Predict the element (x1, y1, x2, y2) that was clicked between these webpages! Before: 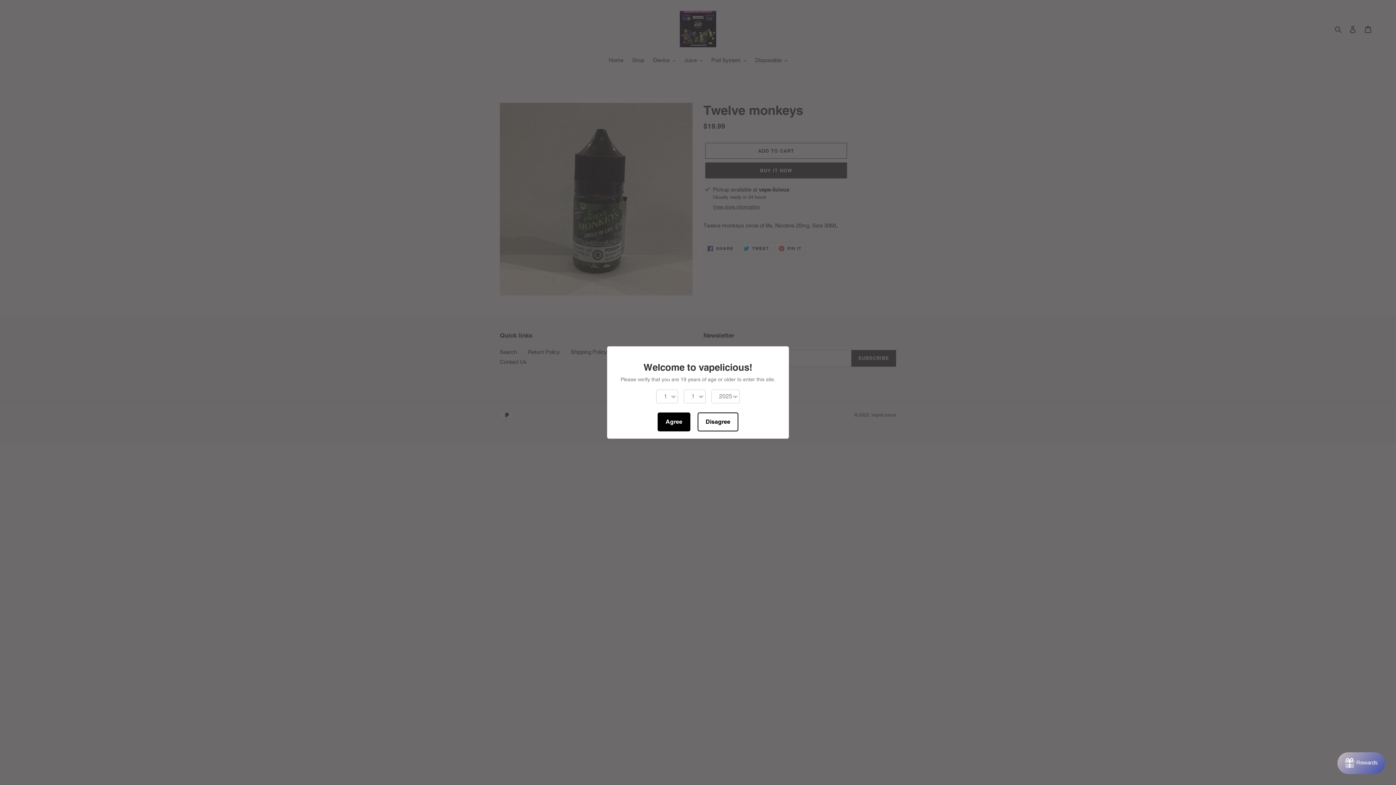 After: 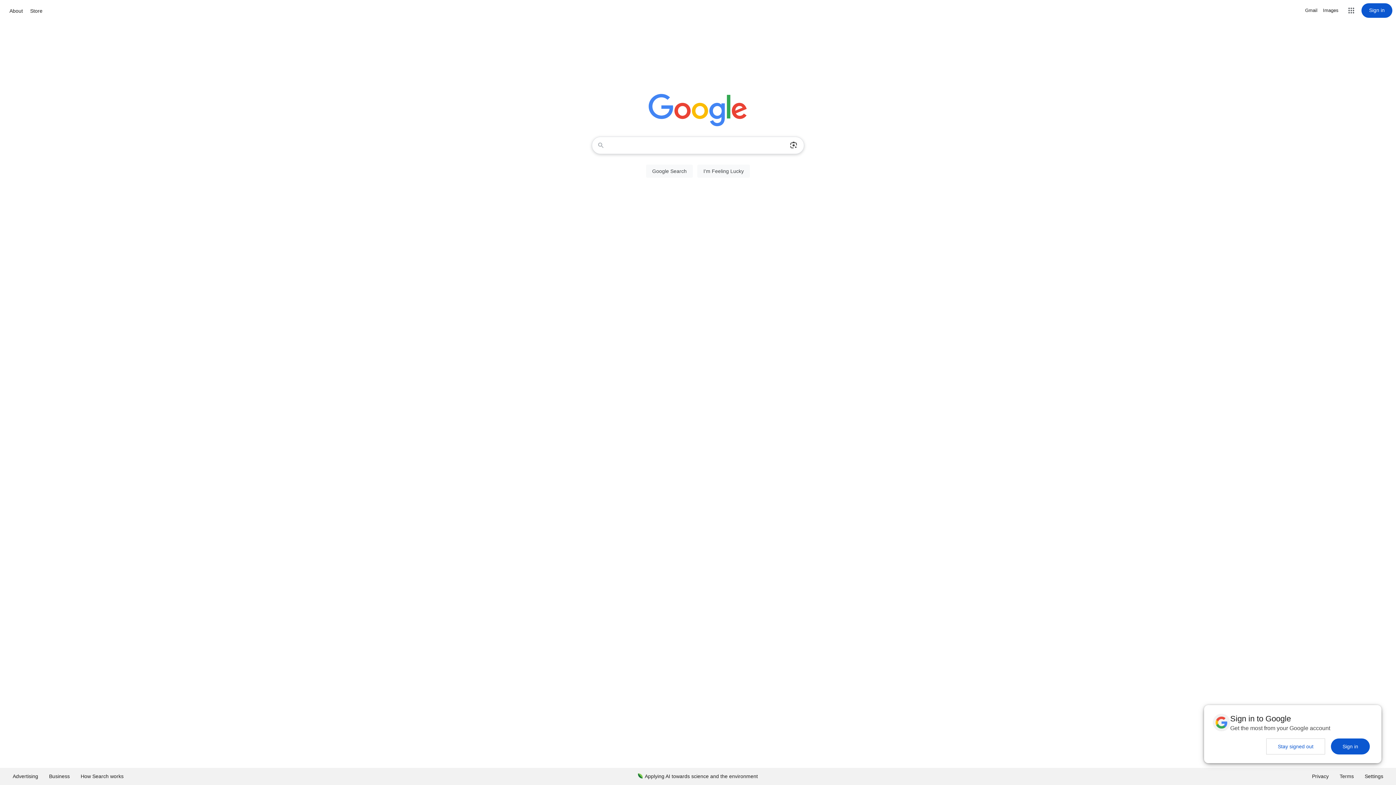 Action: label: Disagree bbox: (697, 412, 738, 431)